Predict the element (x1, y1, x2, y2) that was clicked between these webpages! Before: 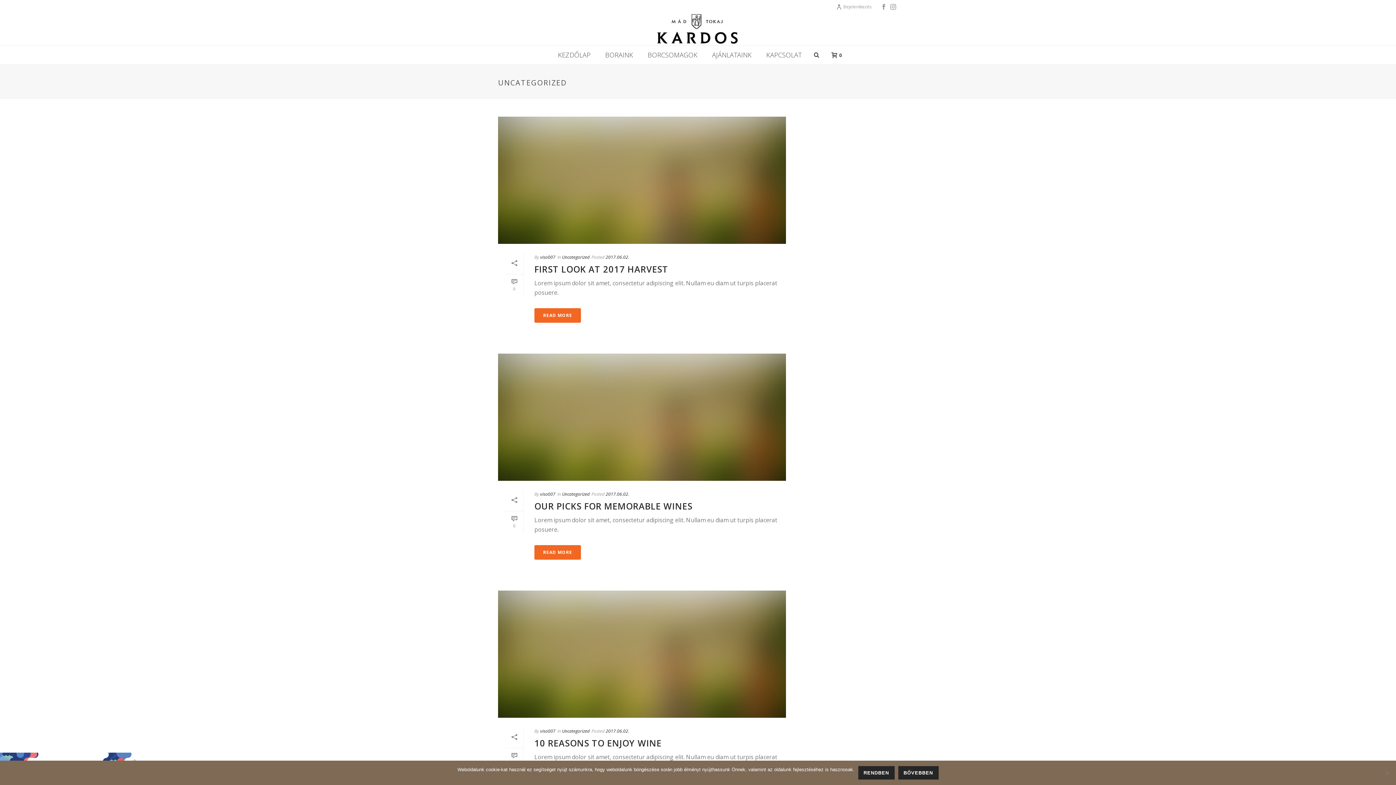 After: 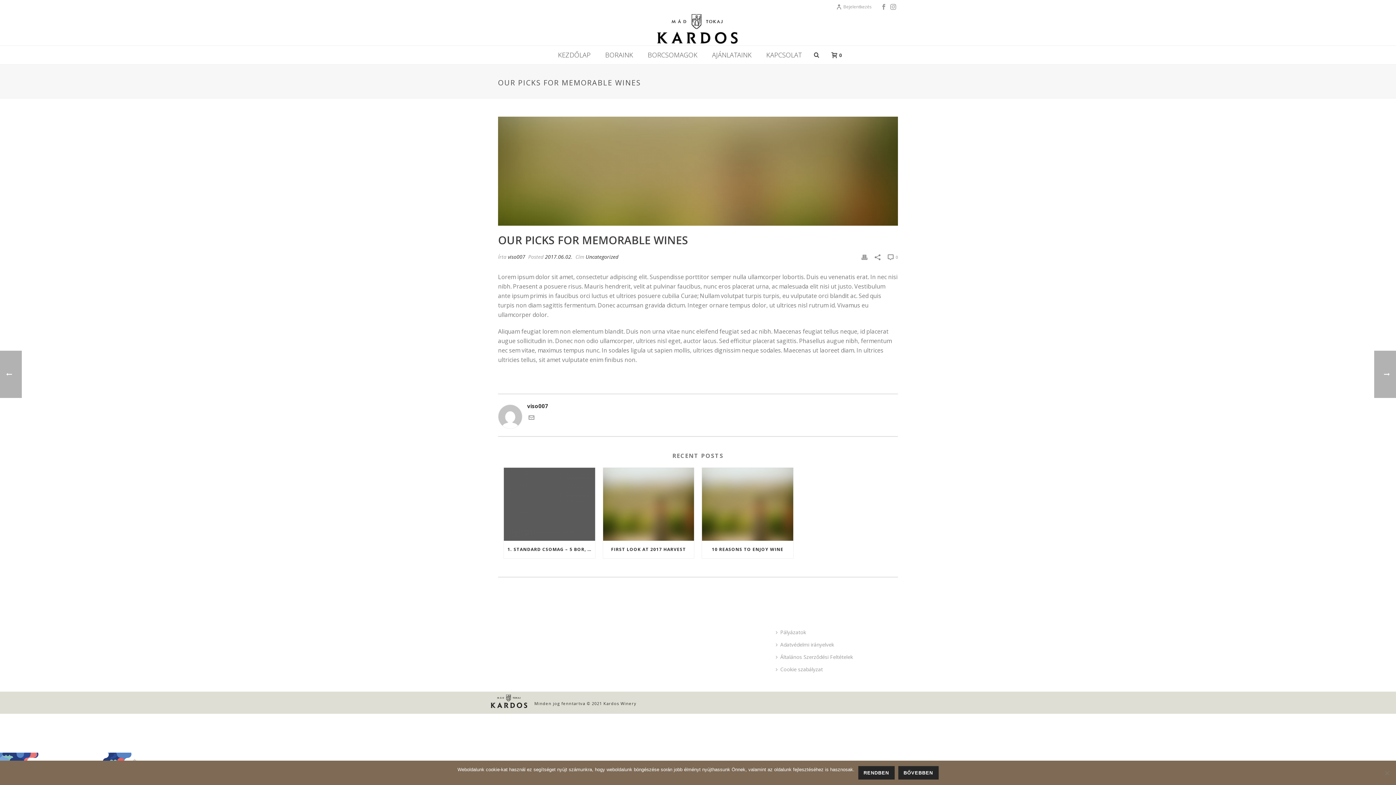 Action: label: 0 bbox: (505, 511, 523, 533)